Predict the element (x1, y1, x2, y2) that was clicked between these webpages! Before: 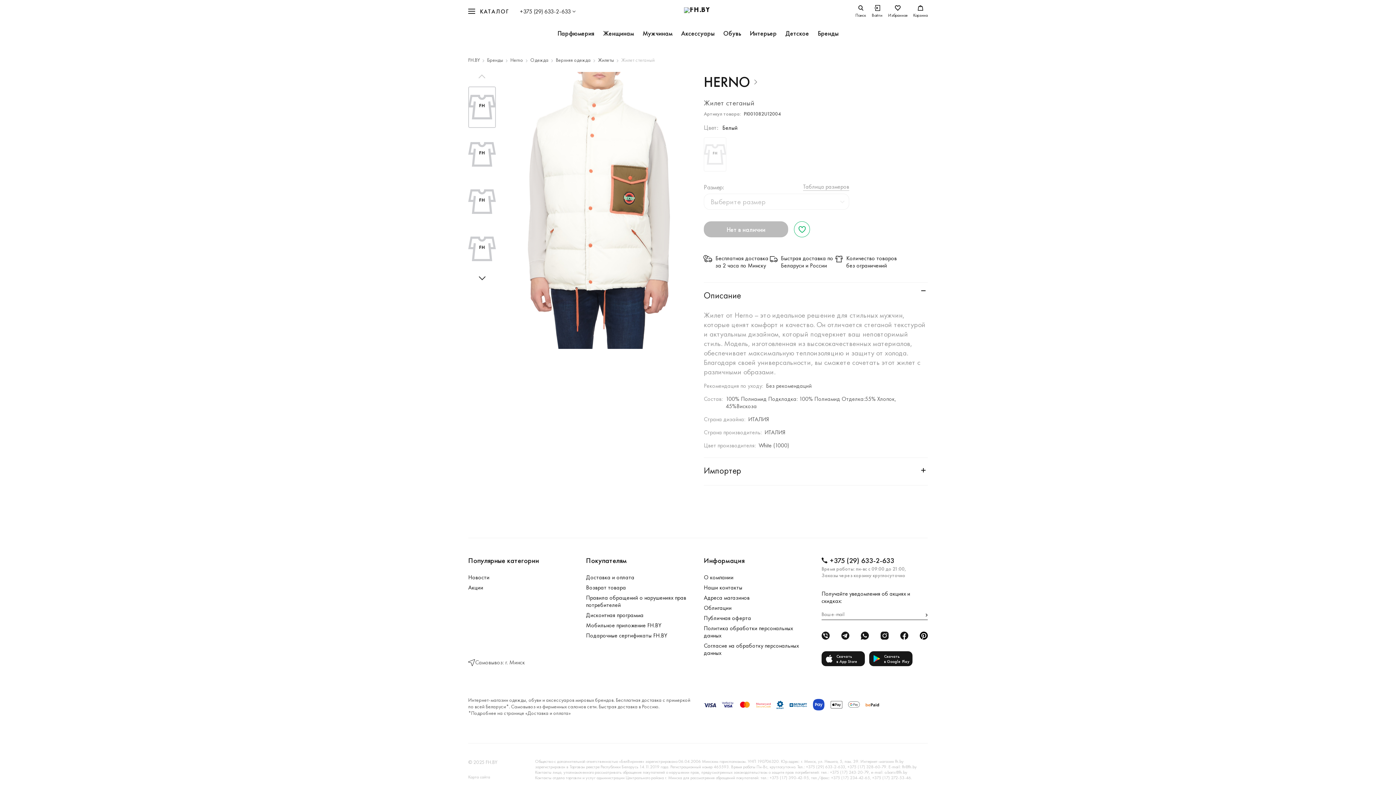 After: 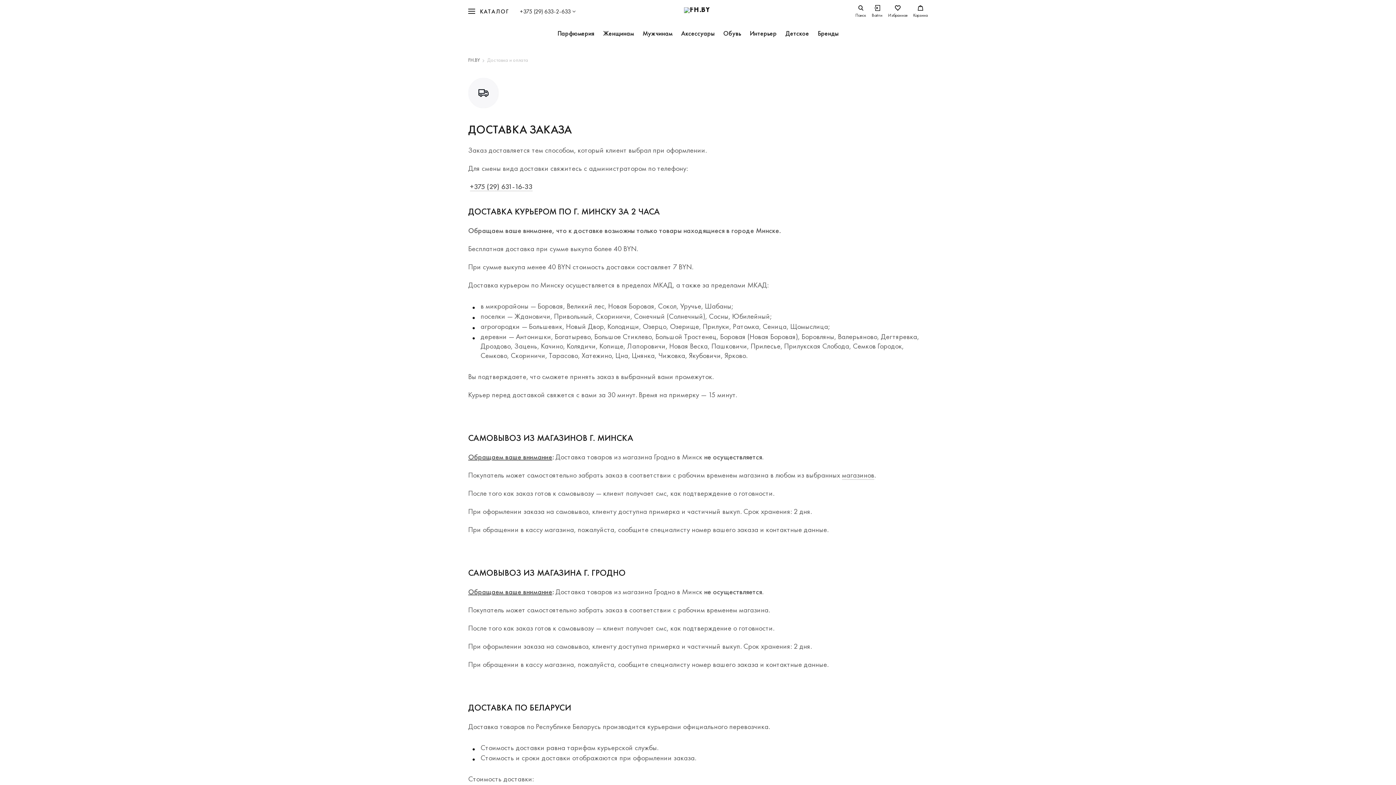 Action: bbox: (584, 574, 692, 581) label: Доставка и оплата